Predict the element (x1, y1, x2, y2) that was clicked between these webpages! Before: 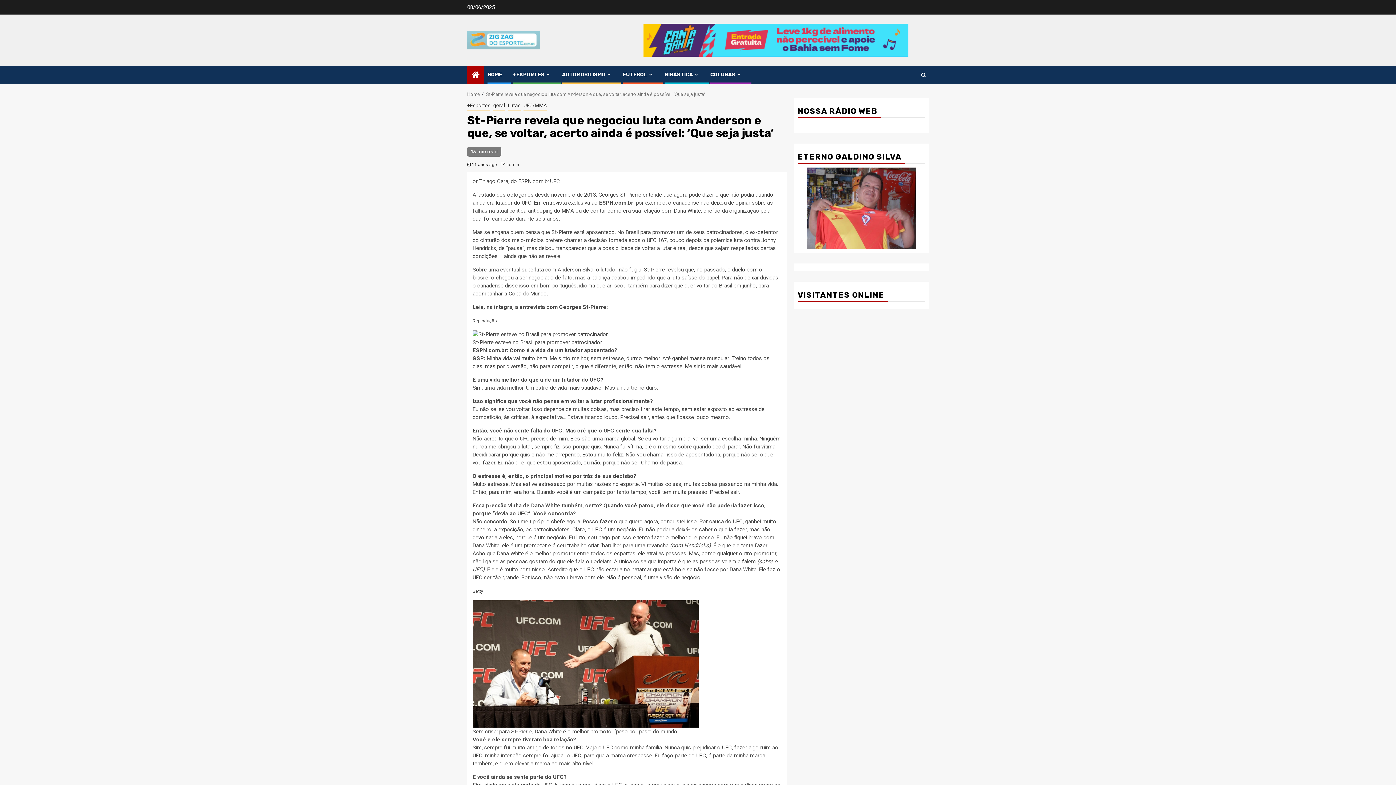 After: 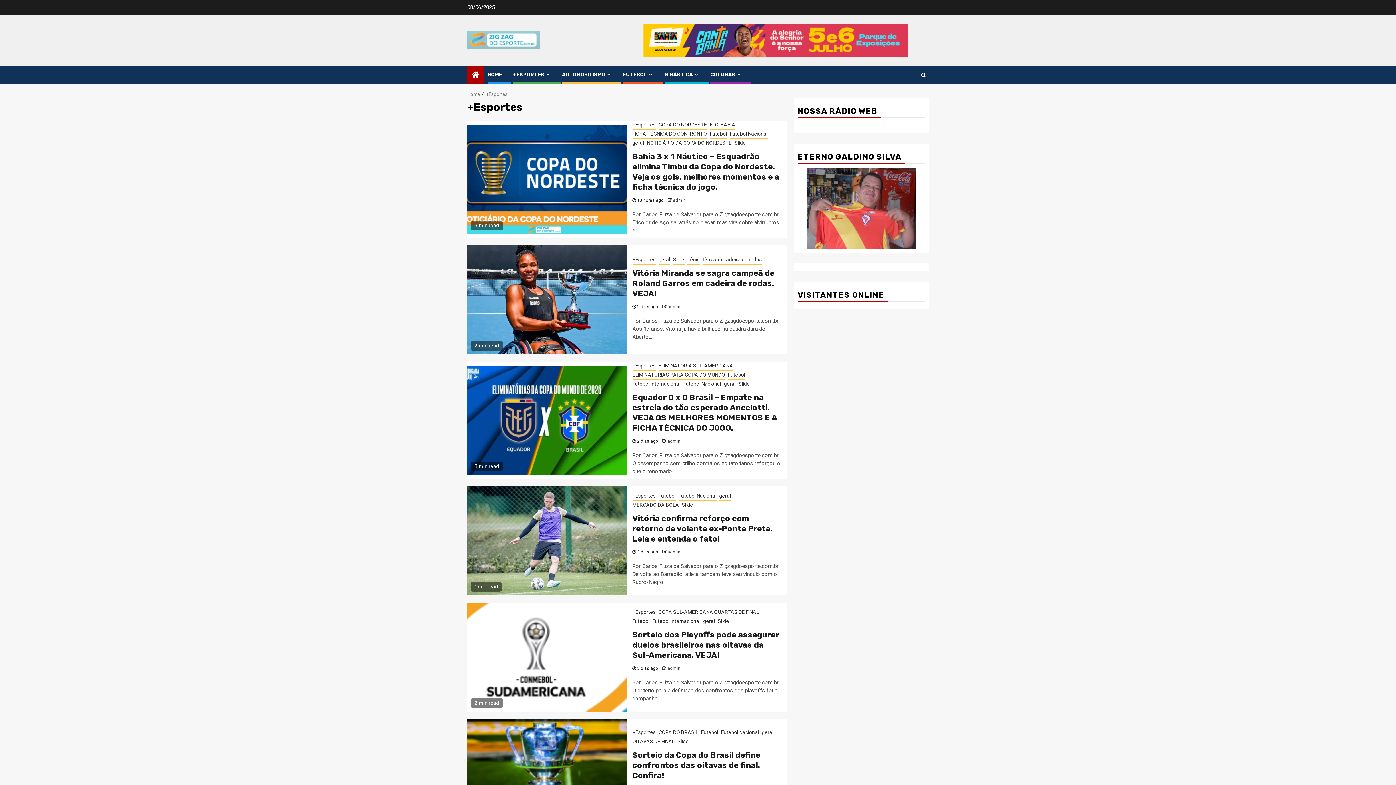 Action: bbox: (512, 71, 551, 77) label: +ESPORTES